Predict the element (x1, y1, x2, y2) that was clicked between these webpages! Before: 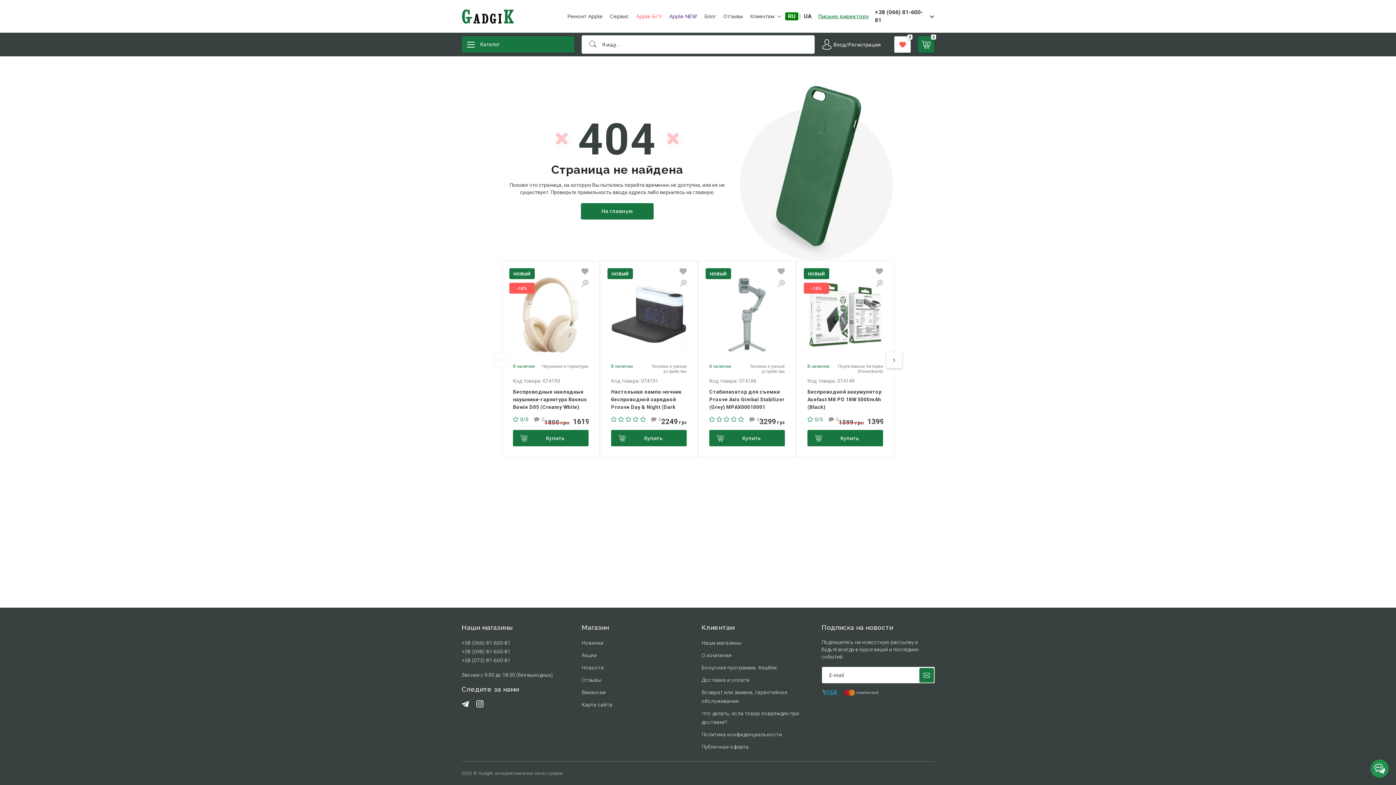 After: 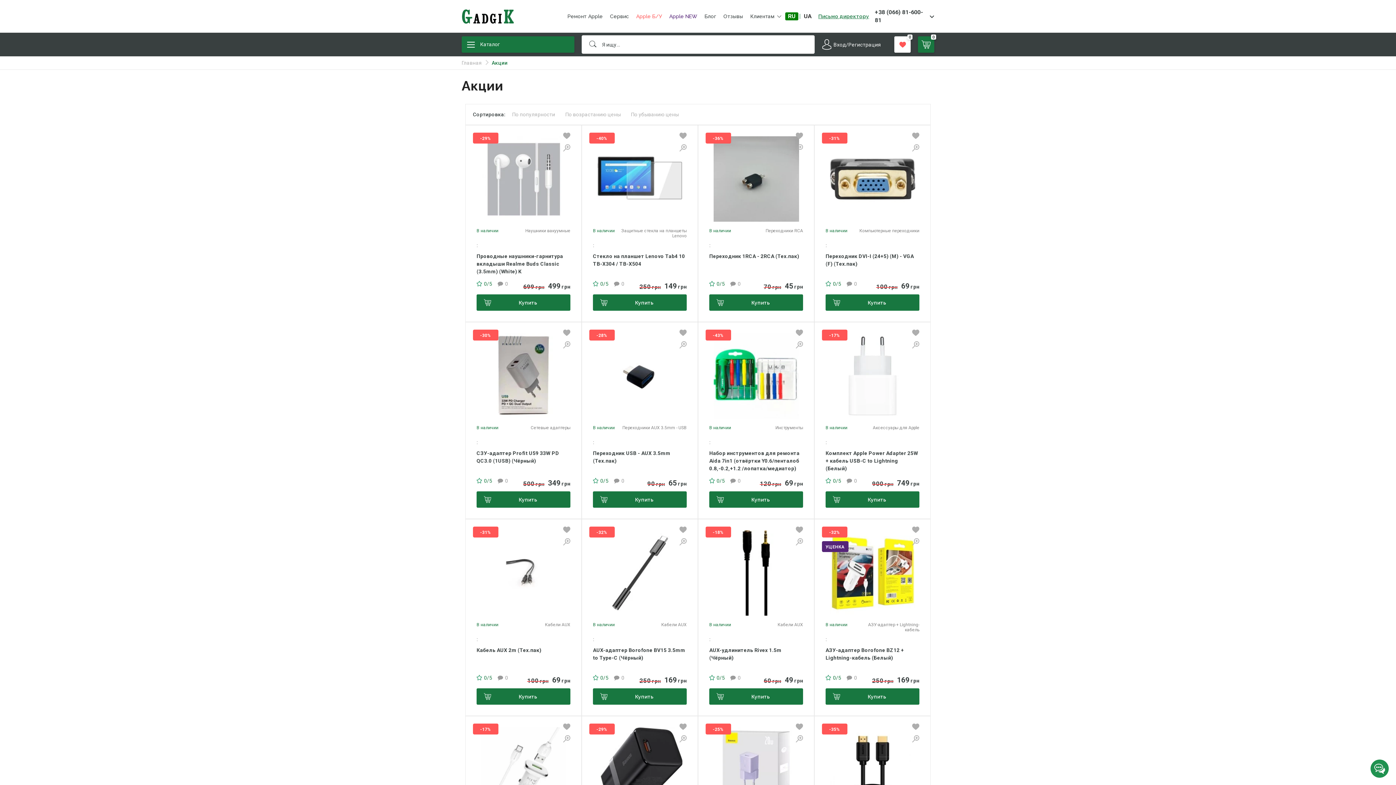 Action: label: Акции bbox: (581, 651, 694, 660)